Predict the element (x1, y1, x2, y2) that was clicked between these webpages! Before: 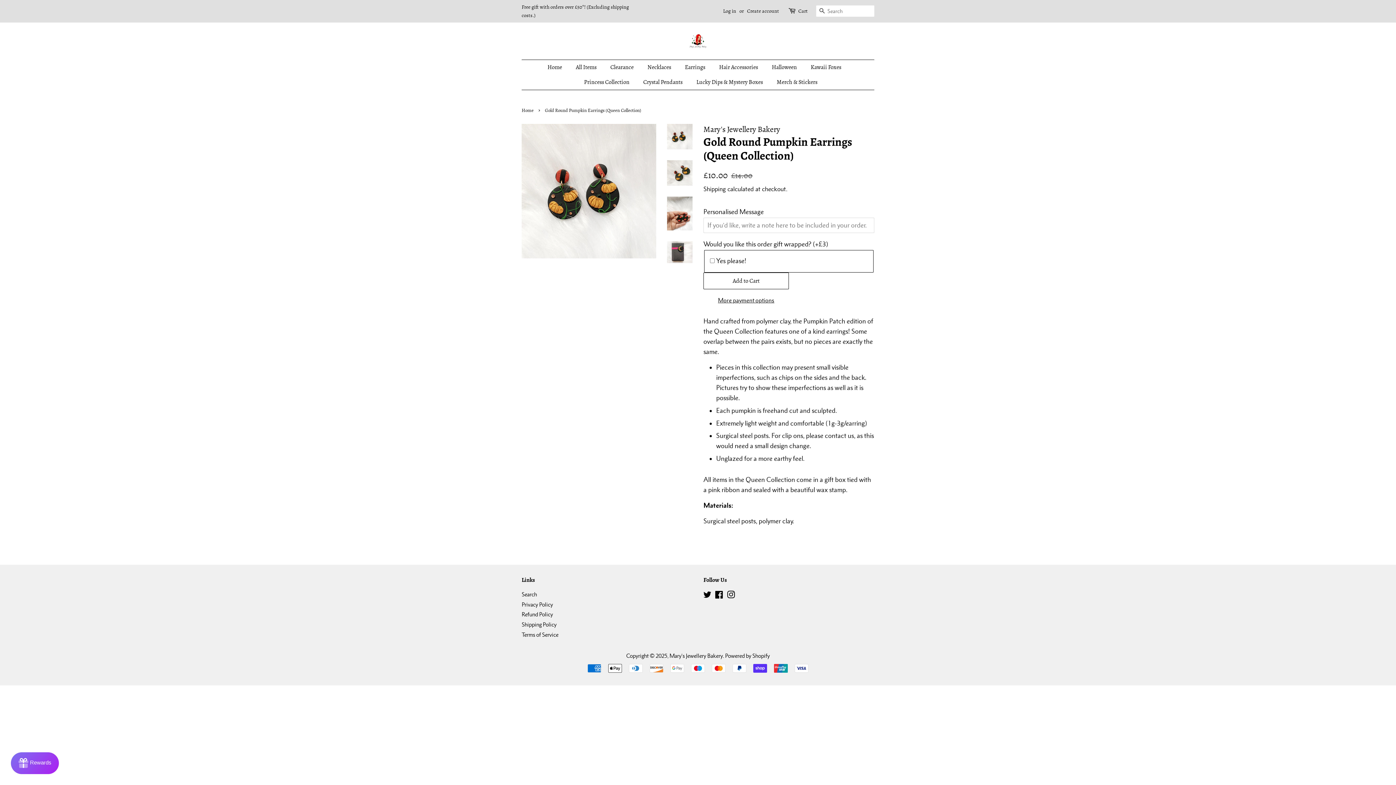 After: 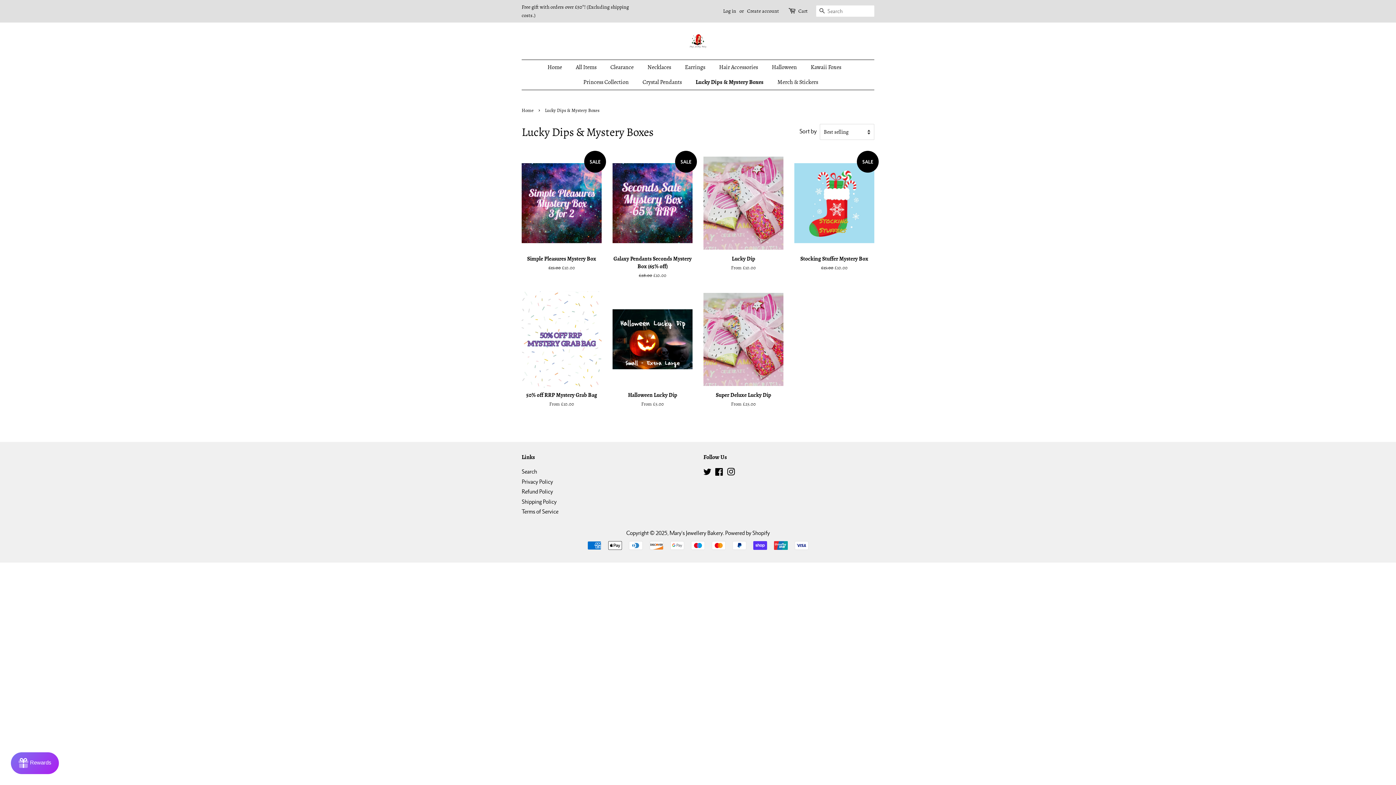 Action: label: Lucky Dips & Mystery Boxes bbox: (691, 74, 770, 89)